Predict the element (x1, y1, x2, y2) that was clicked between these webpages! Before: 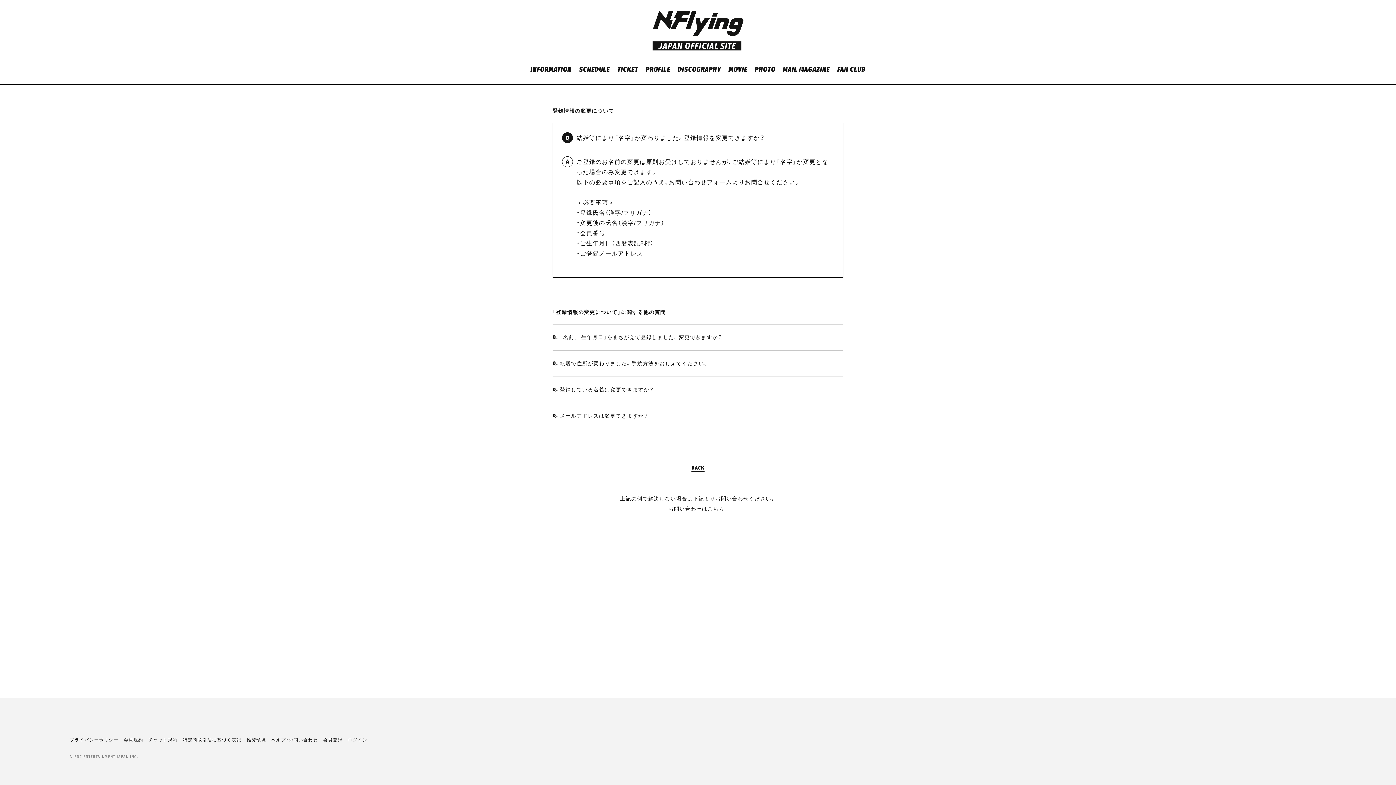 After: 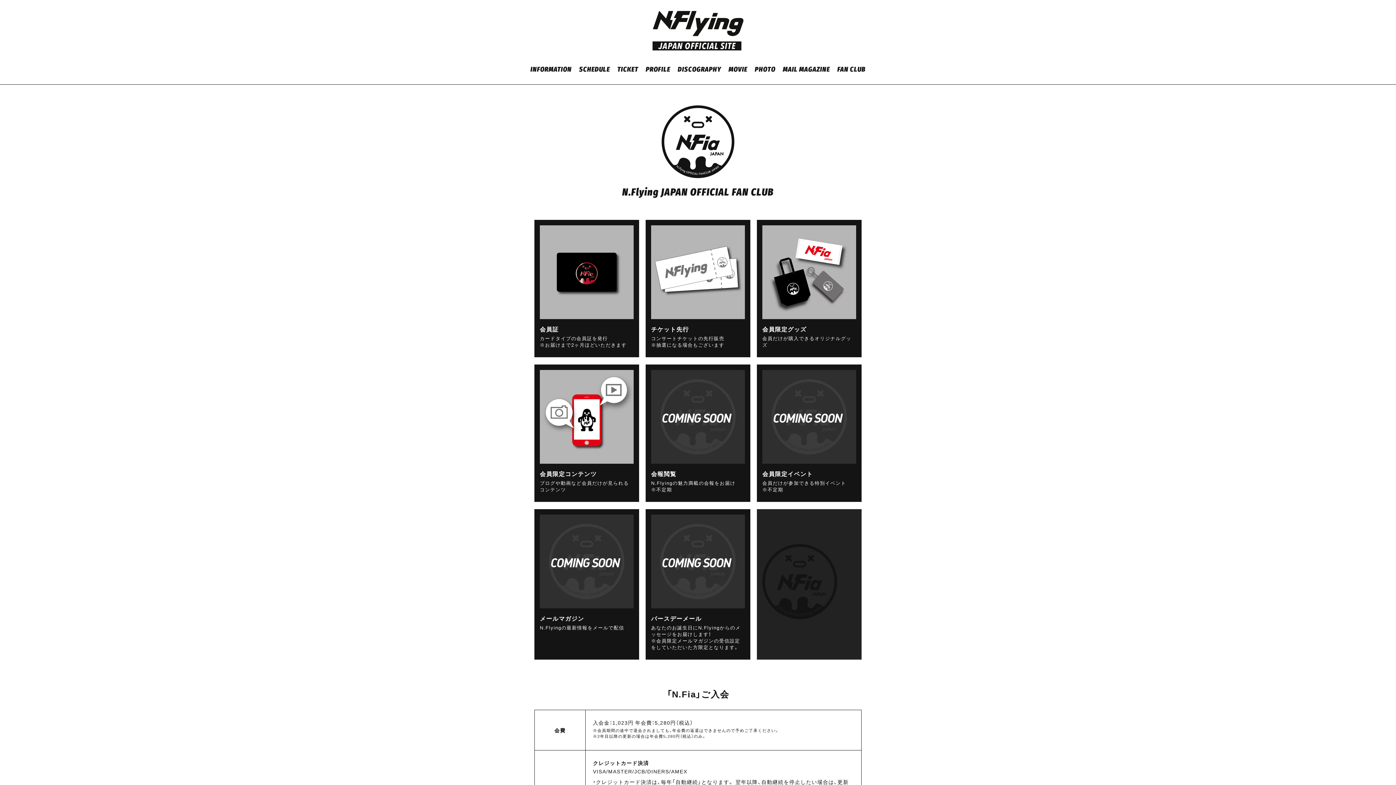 Action: bbox: (323, 734, 342, 745) label: 会員登録